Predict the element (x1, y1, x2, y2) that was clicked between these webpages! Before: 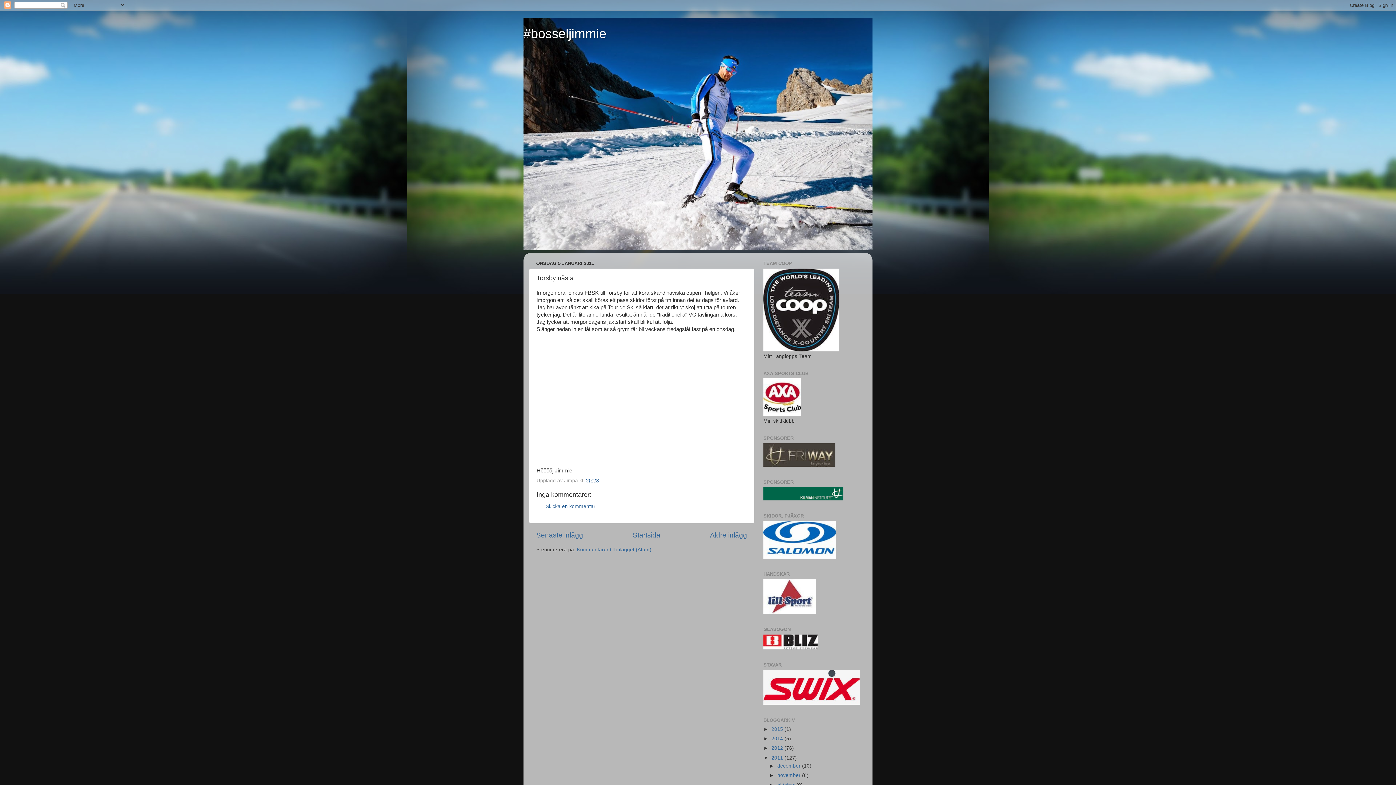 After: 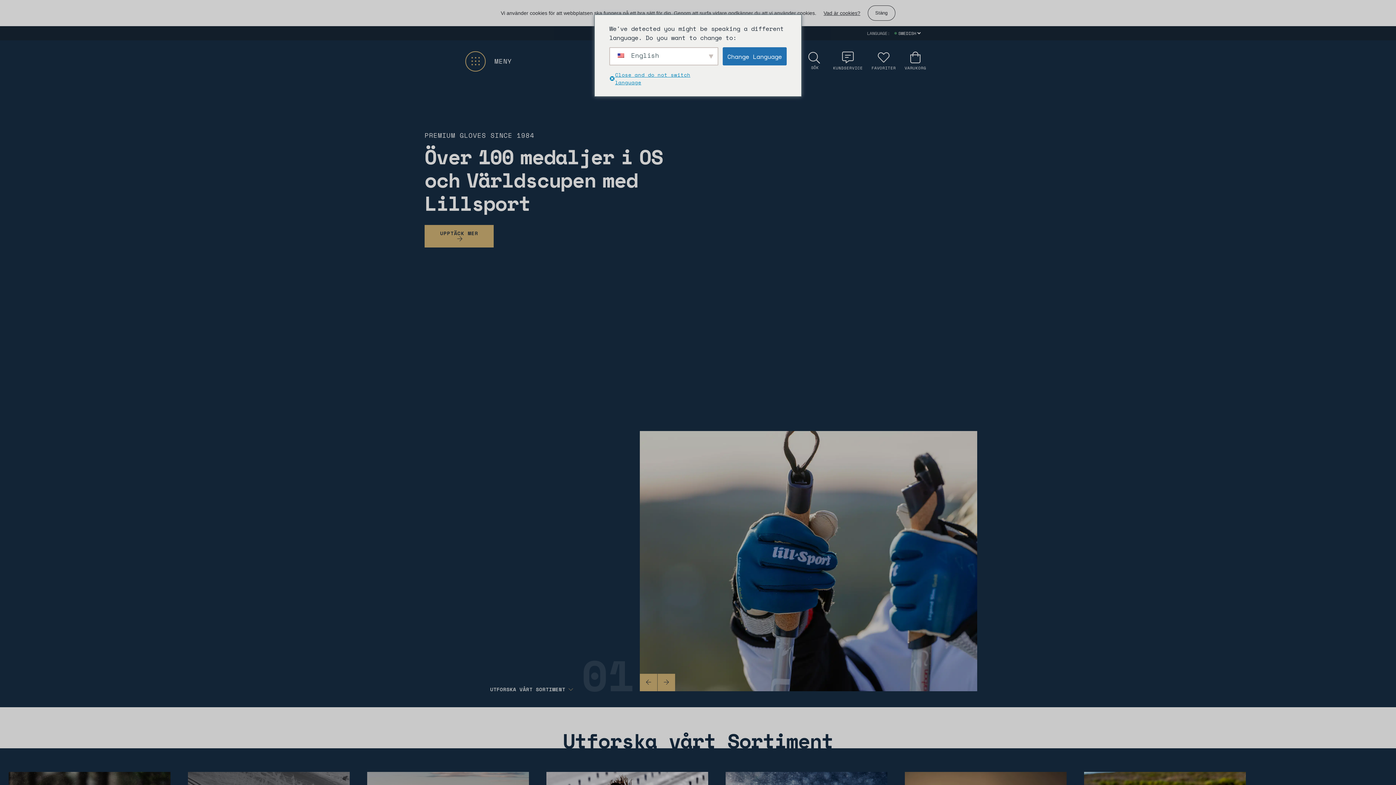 Action: bbox: (763, 609, 816, 615)